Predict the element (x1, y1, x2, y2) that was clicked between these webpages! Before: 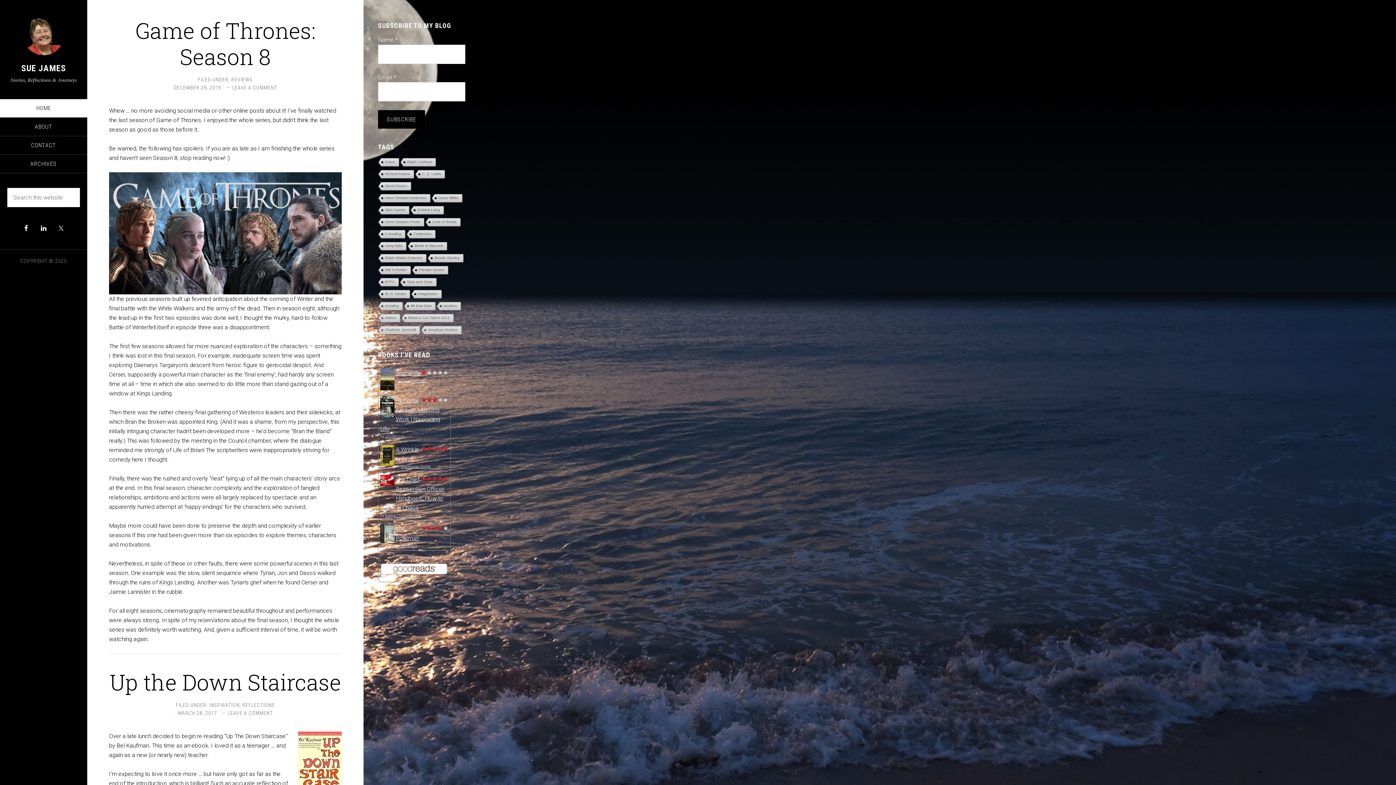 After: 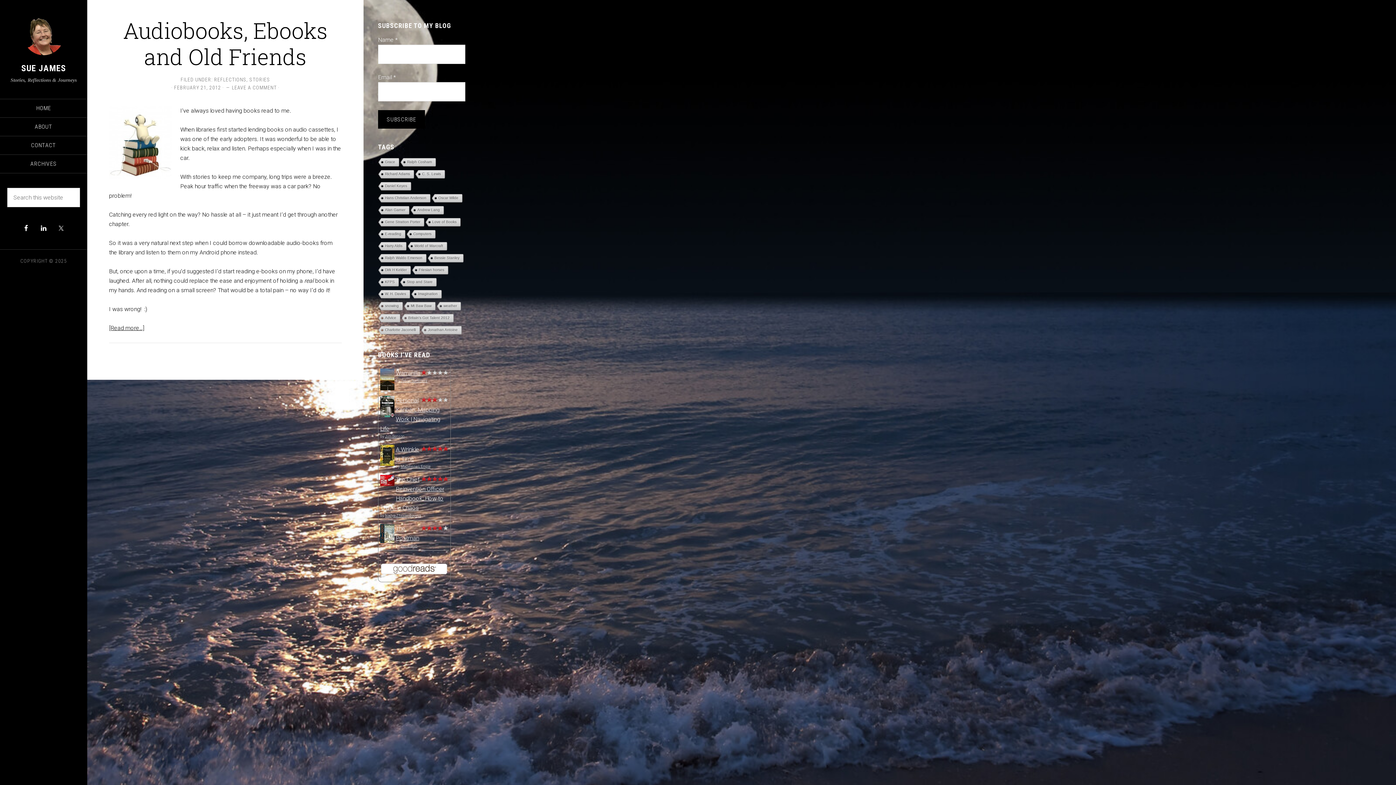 Action: label: Love of Books bbox: (424, 218, 460, 227)